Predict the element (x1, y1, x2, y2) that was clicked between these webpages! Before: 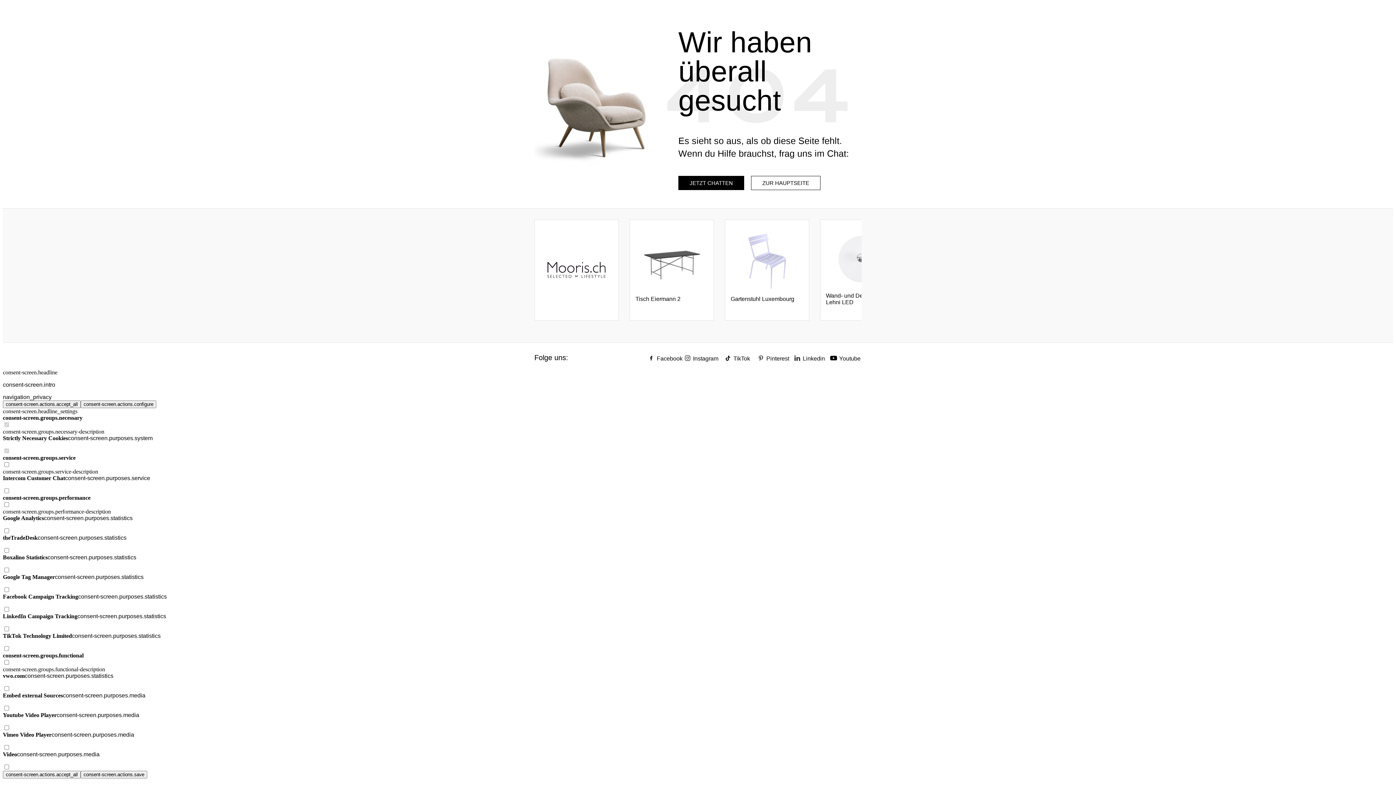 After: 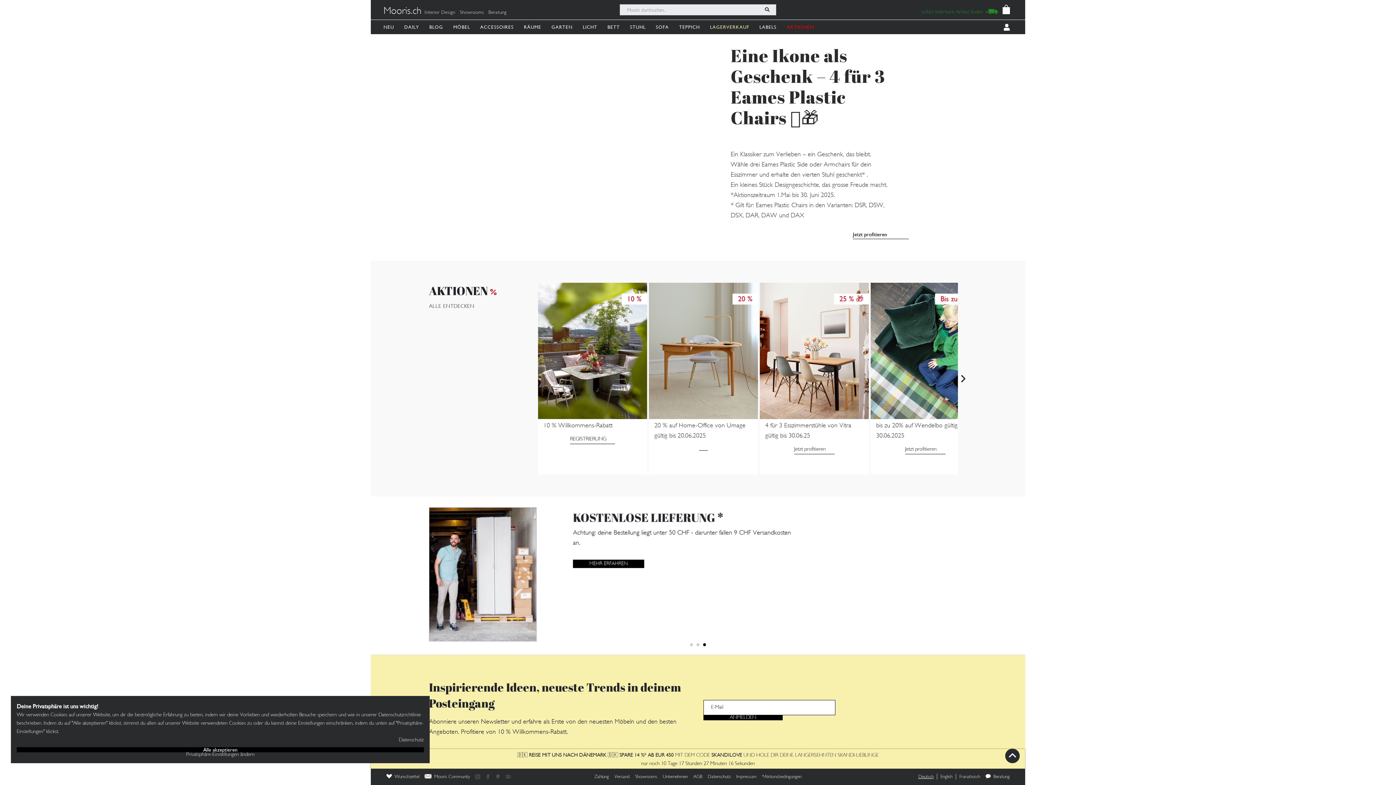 Action: bbox: (540, 241, 613, 299)